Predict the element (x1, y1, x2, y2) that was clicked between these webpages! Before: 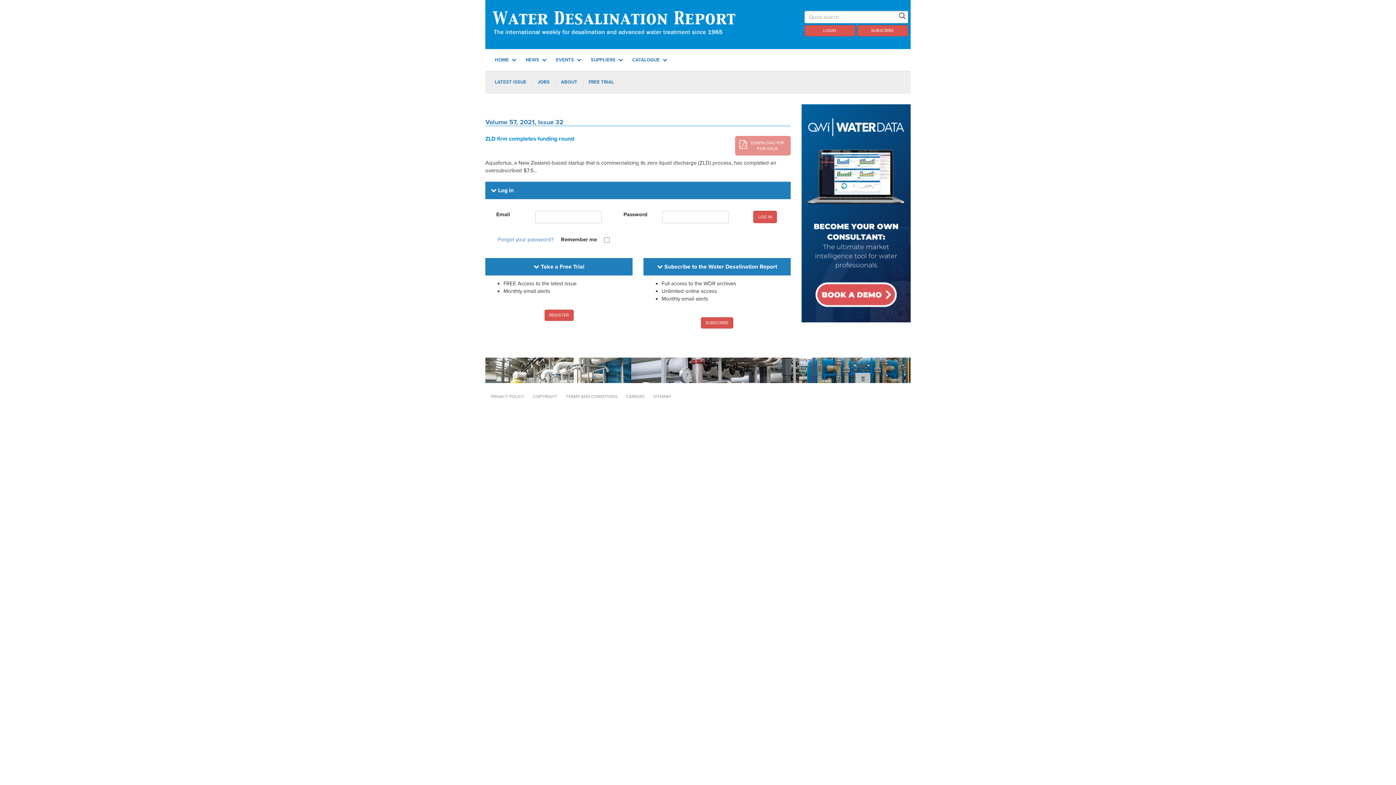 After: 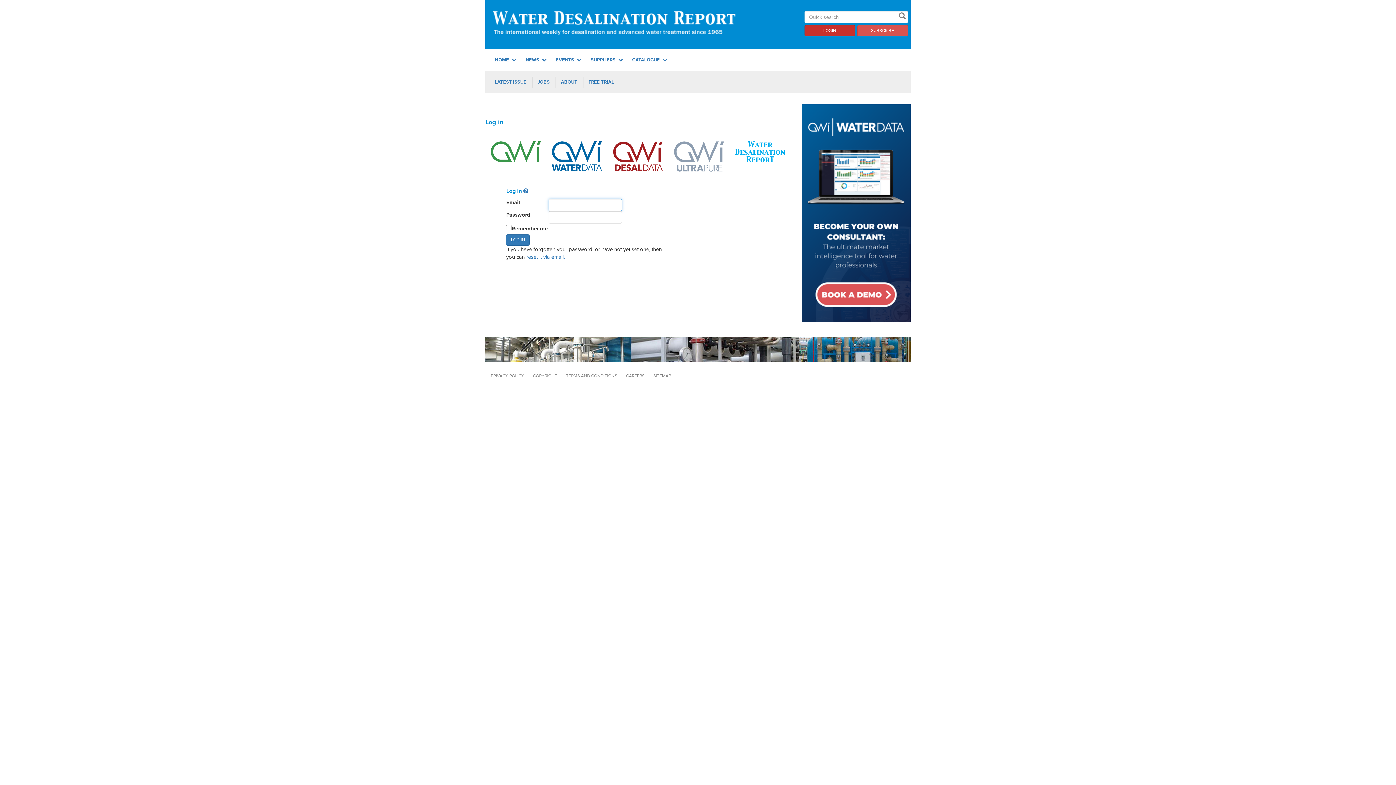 Action: label: LOGIN bbox: (804, 25, 855, 36)